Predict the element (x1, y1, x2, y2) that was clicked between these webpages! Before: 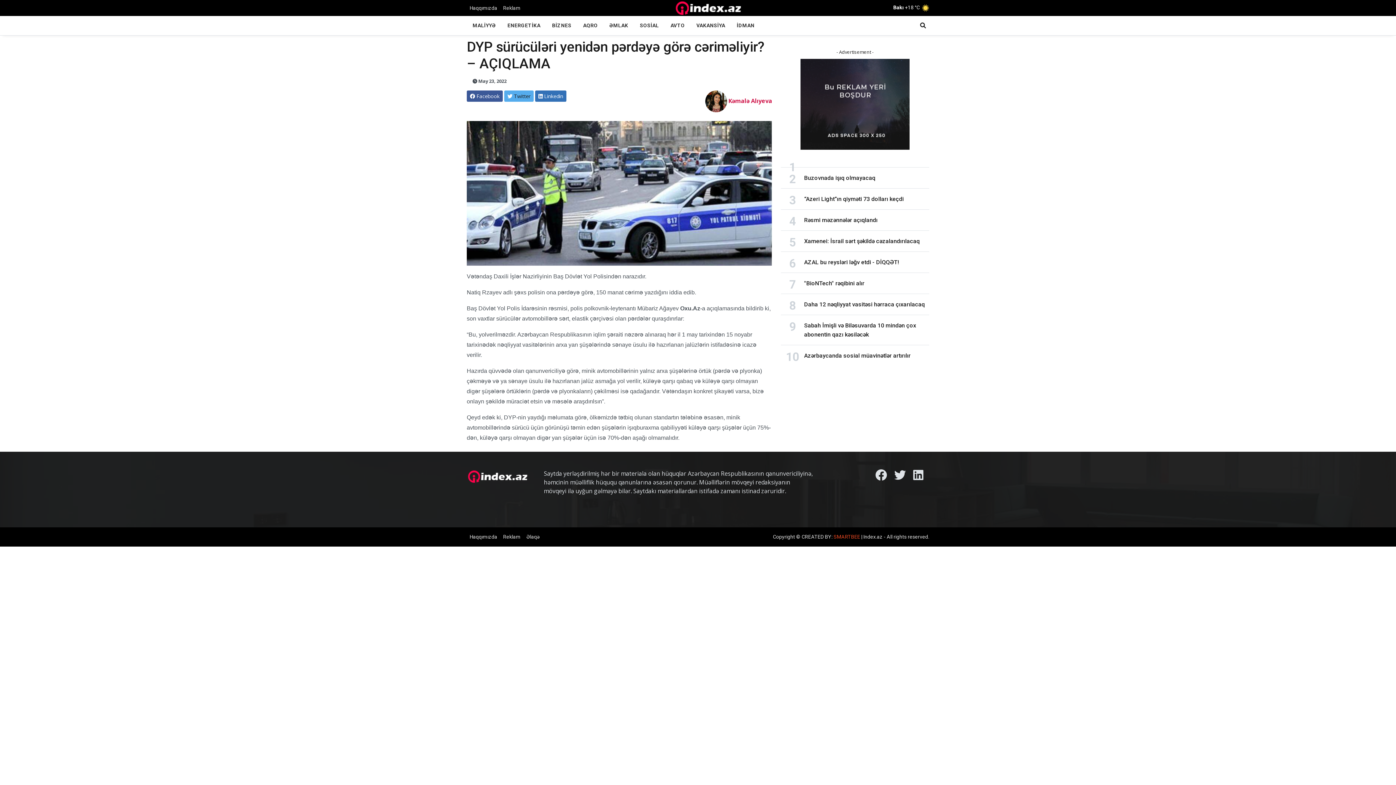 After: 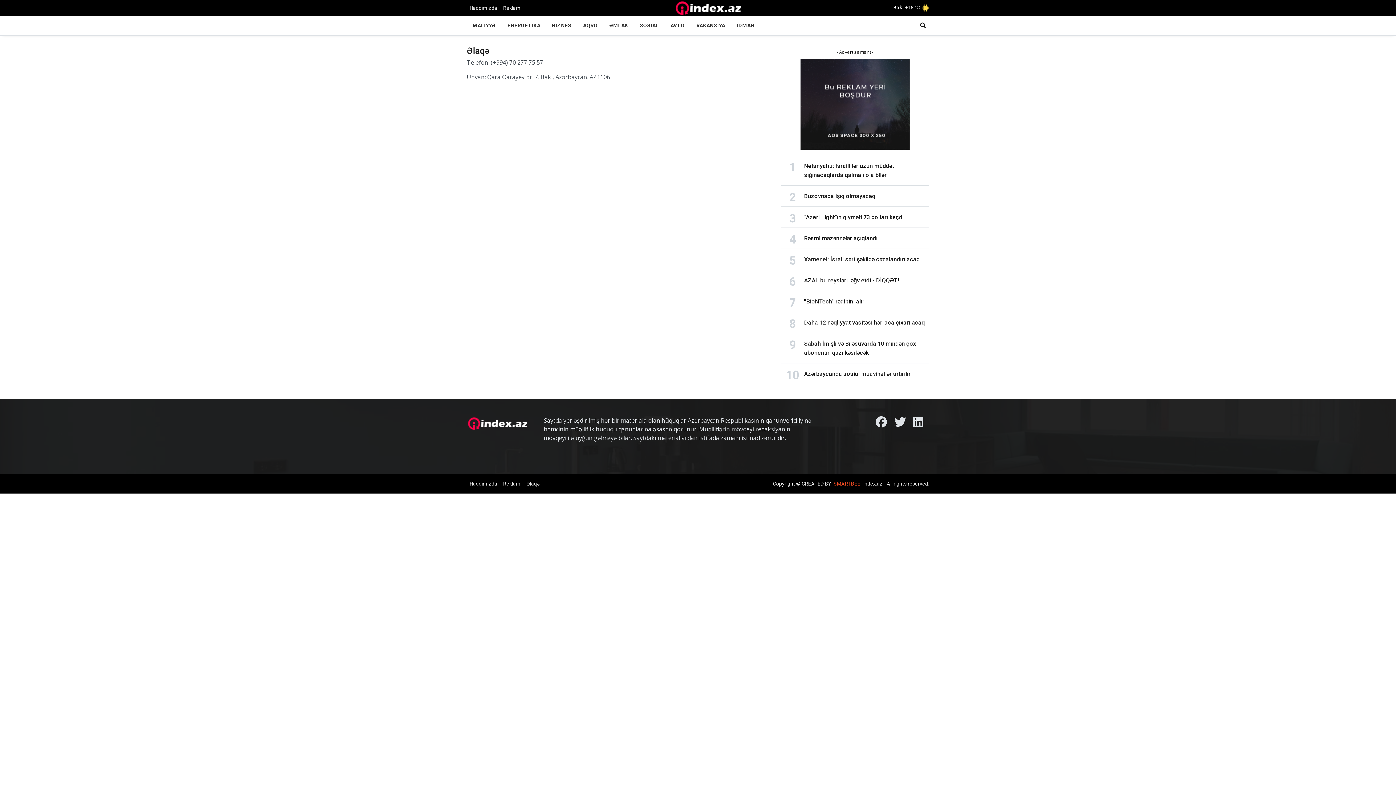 Action: bbox: (523, 530, 542, 544) label: Əlaqə